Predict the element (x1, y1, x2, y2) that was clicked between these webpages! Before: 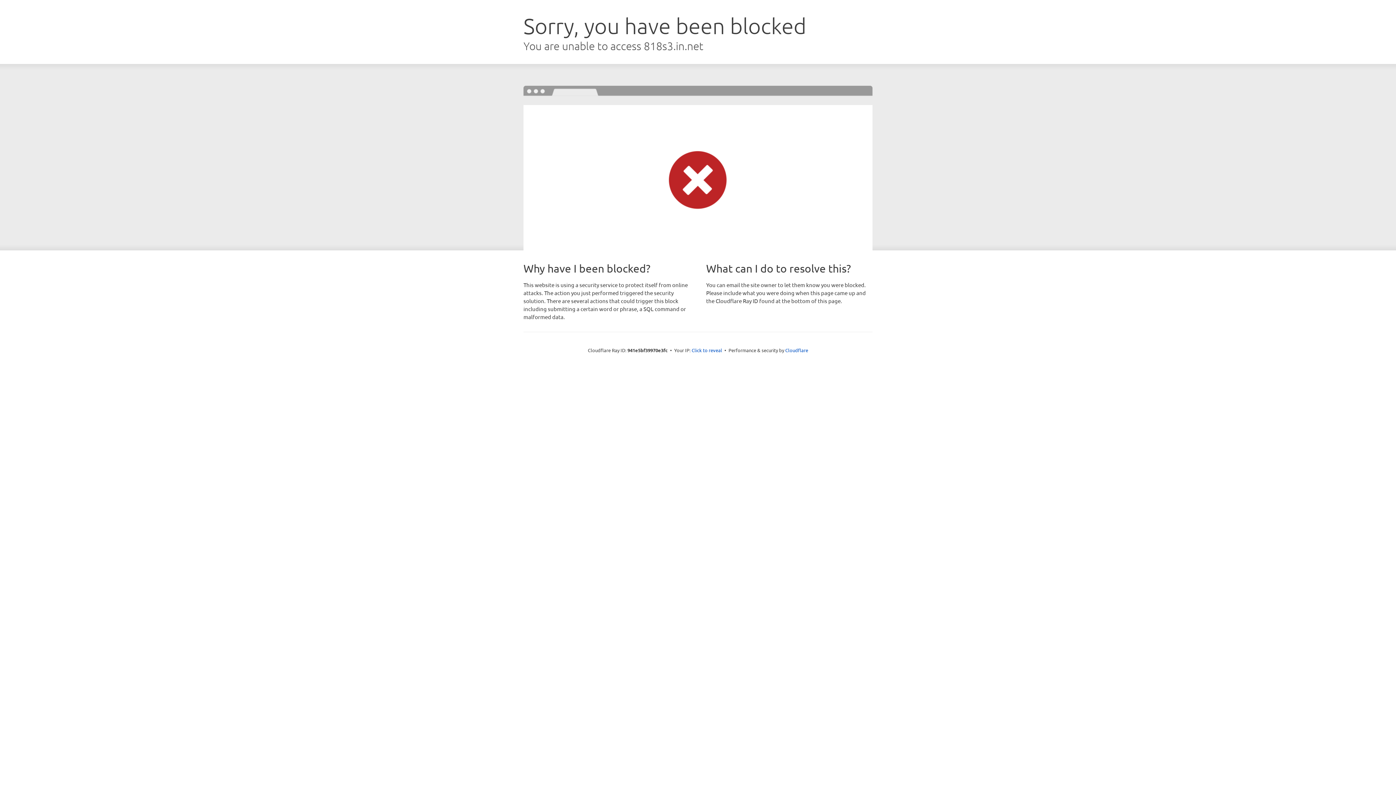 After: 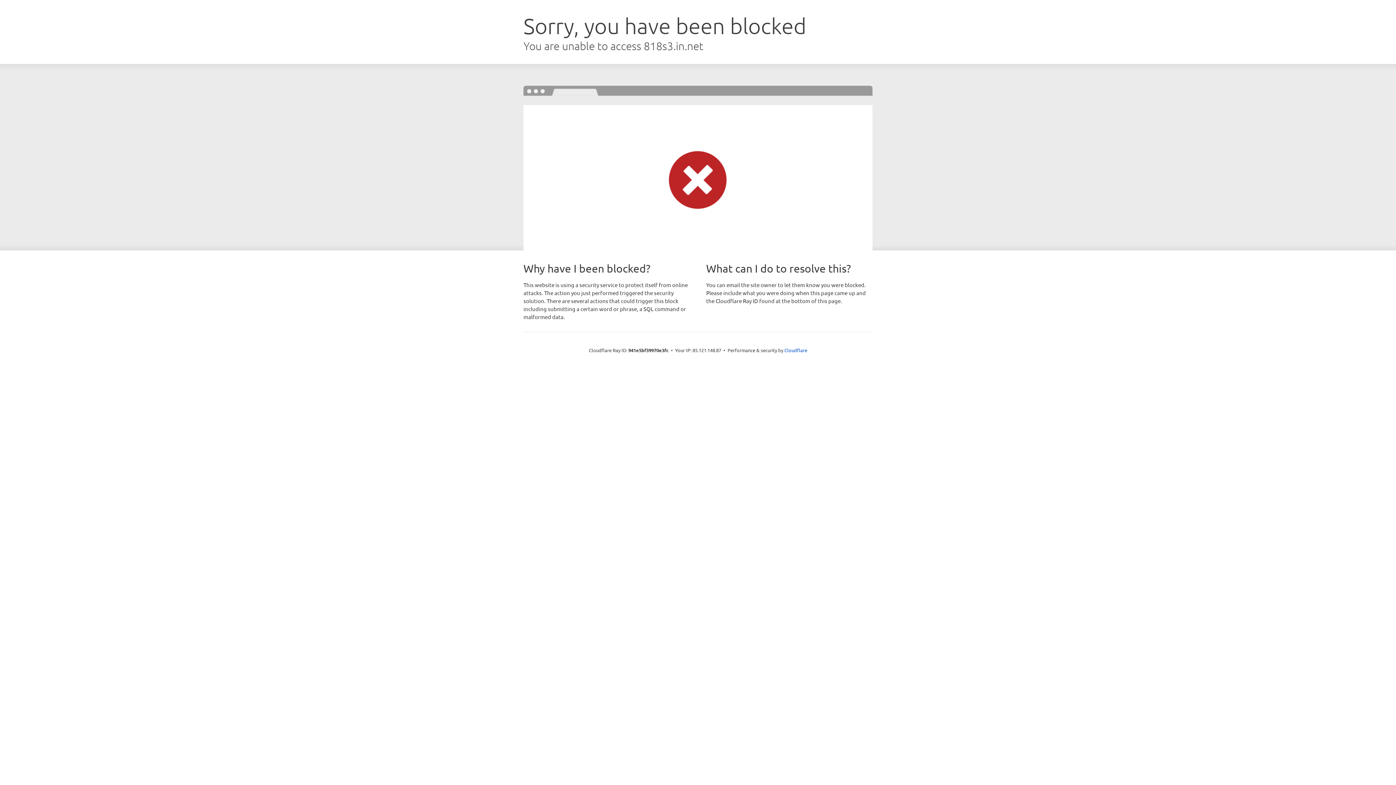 Action: label: Click to reveal bbox: (691, 346, 722, 353)